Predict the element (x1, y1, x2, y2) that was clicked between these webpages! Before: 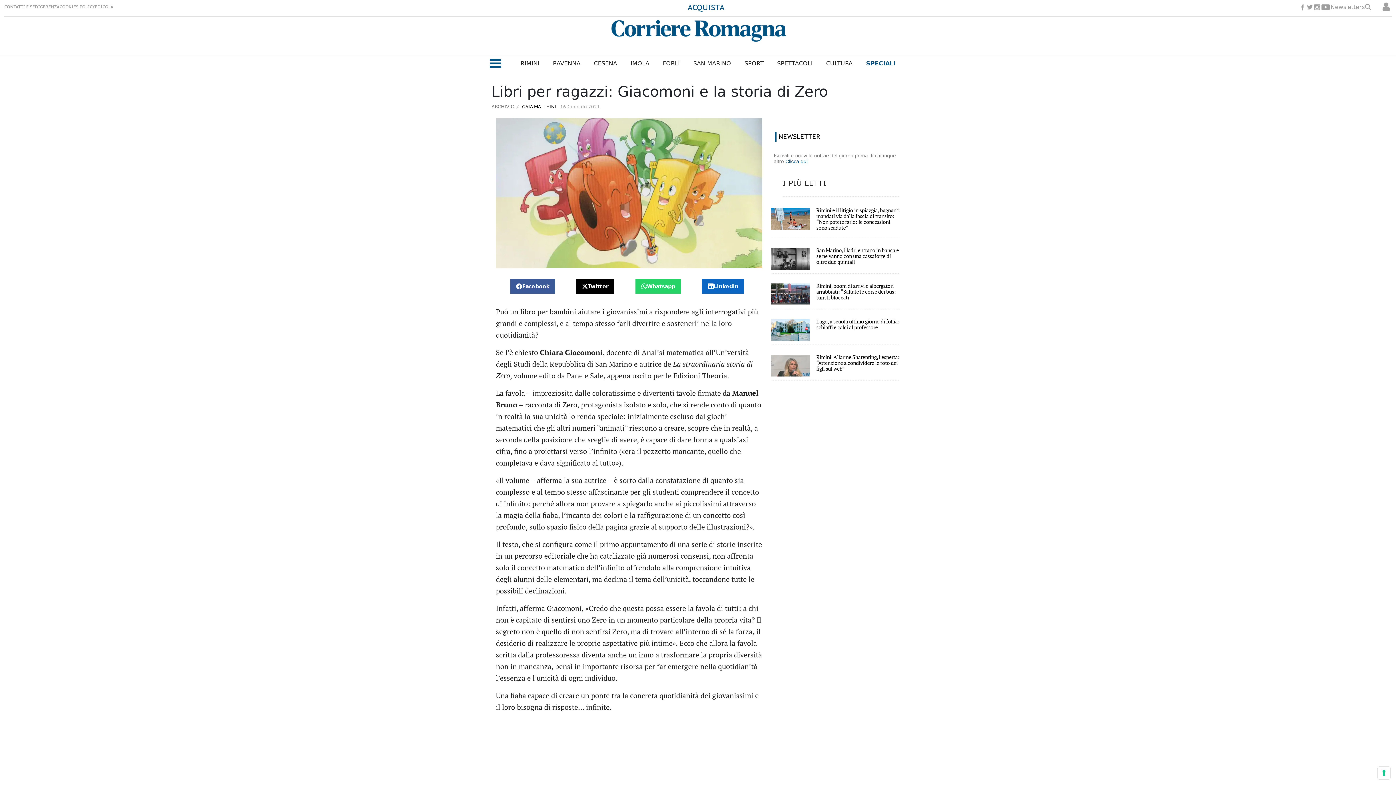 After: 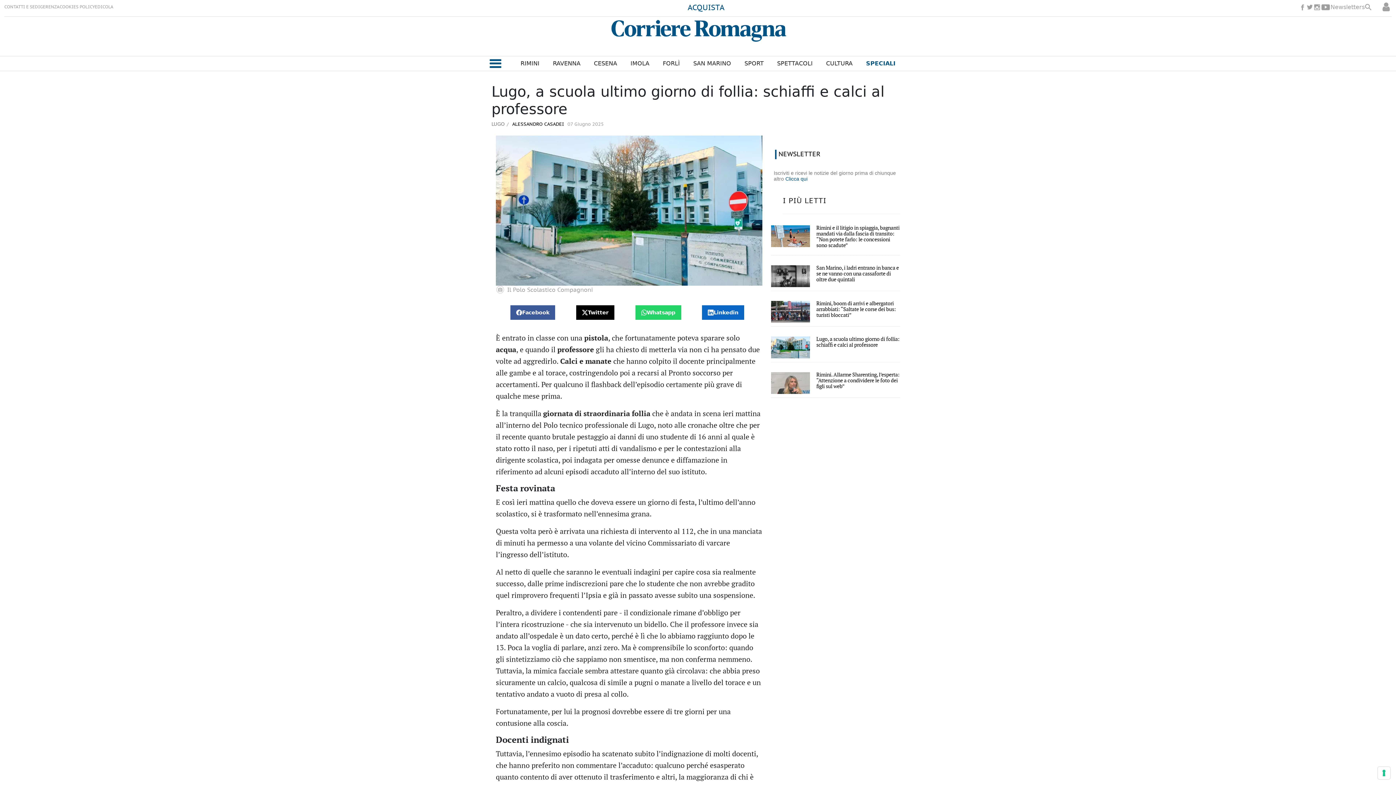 Action: bbox: (771, 319, 810, 341)